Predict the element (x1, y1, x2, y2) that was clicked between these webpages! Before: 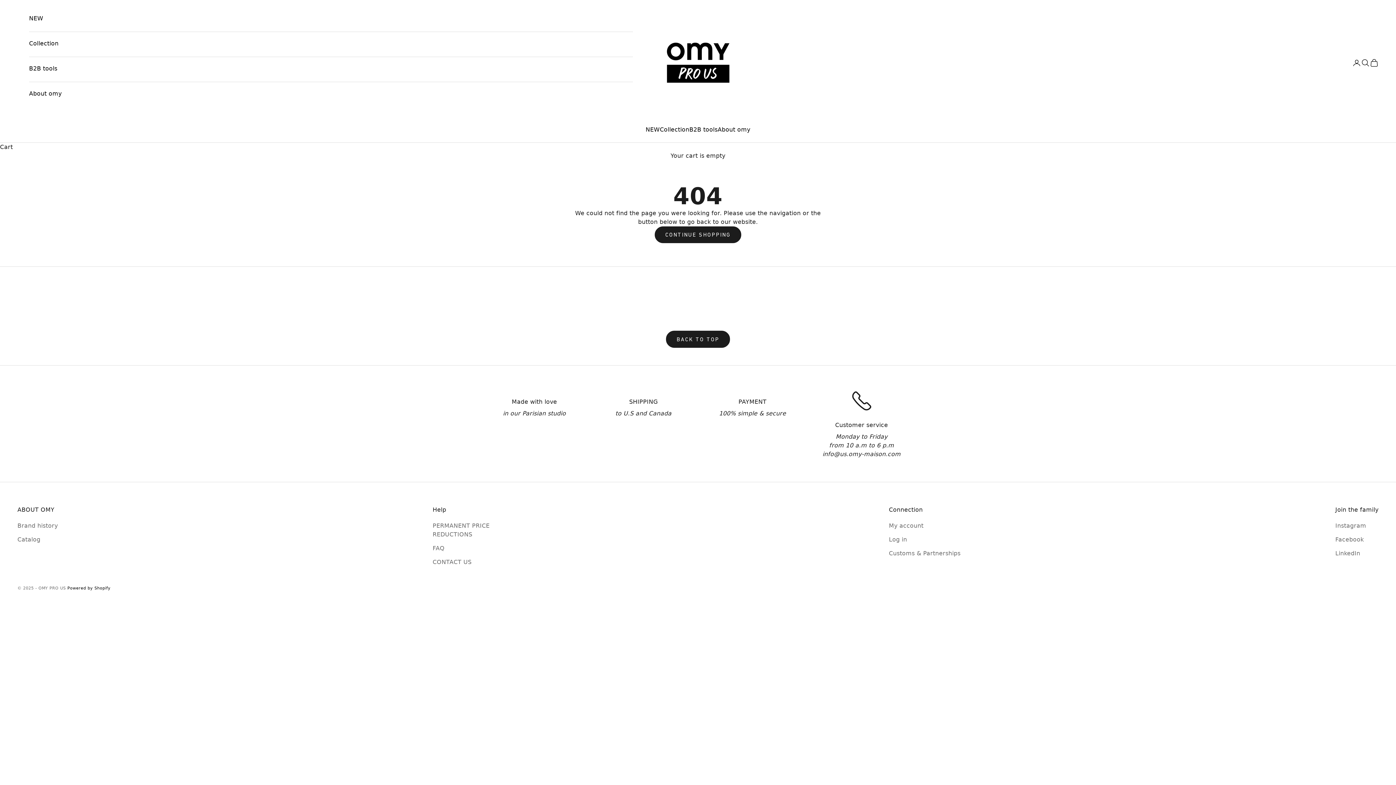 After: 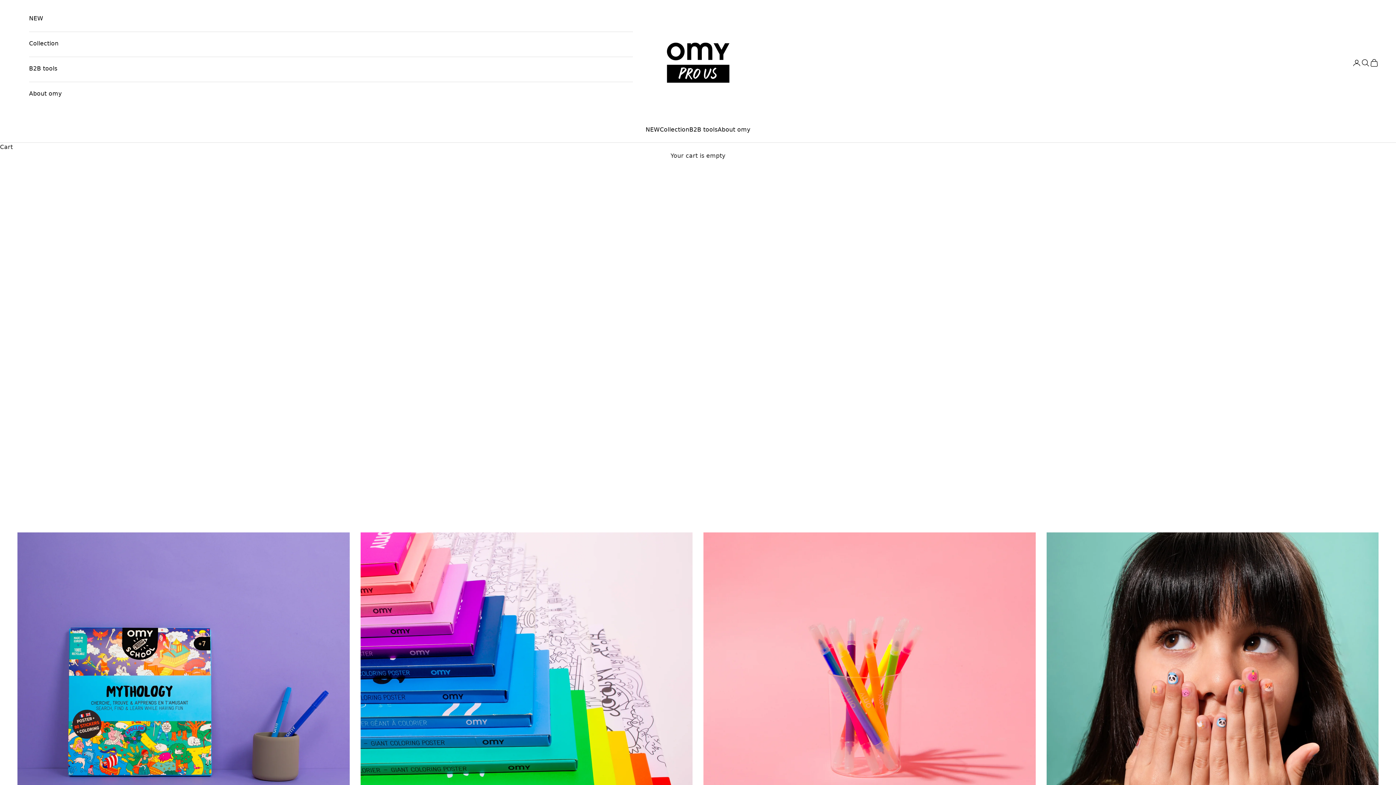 Action: bbox: (17, 522, 57, 529) label: Brand history